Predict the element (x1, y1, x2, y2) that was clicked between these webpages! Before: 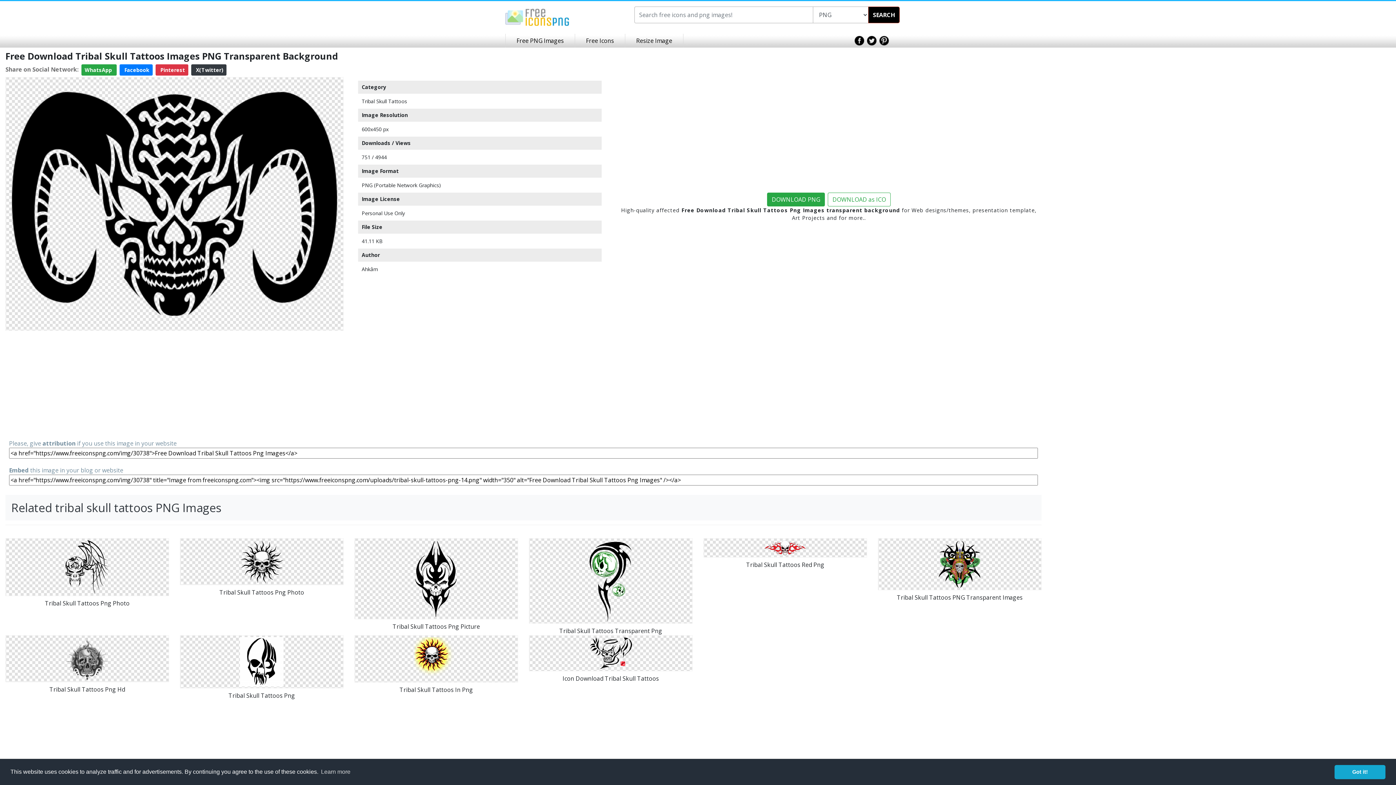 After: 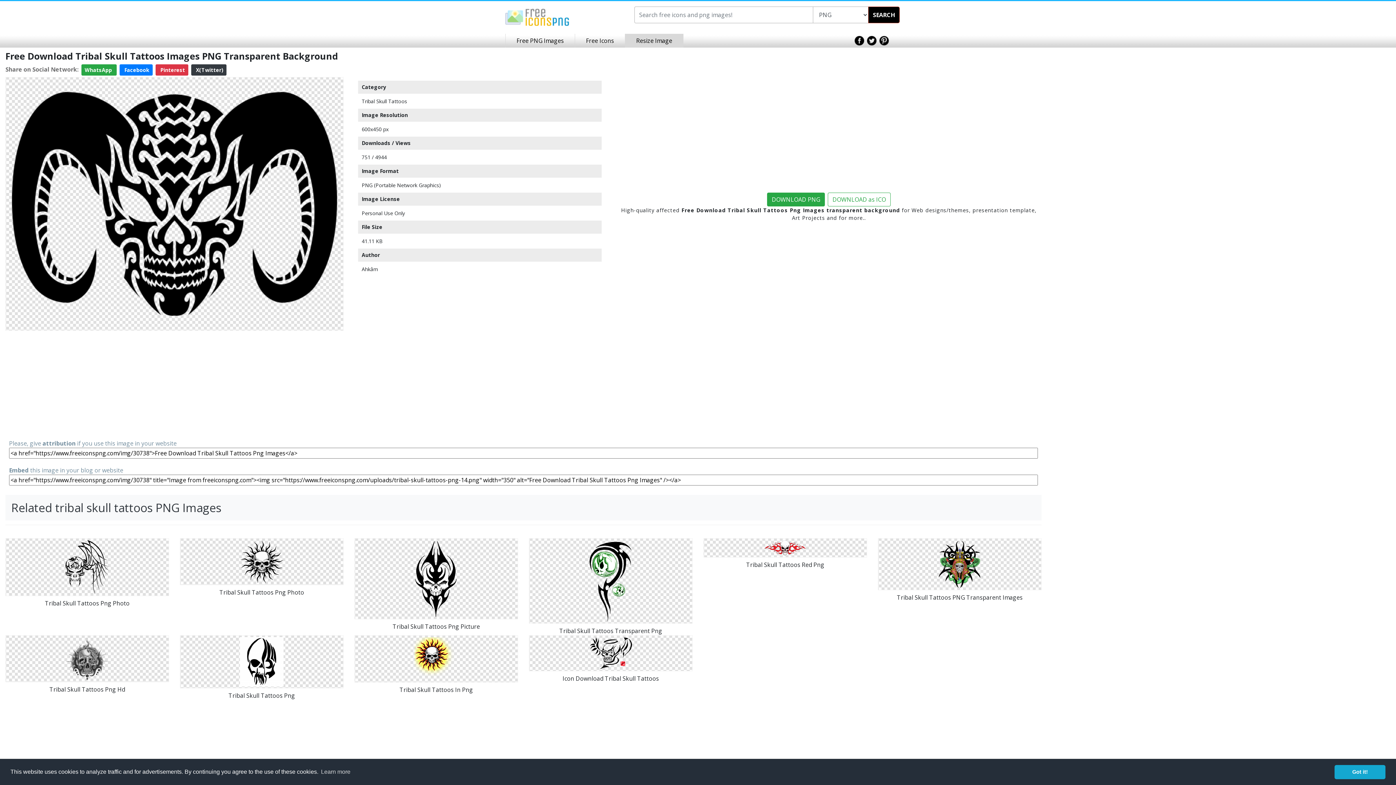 Action: label: Resize Image bbox: (625, 33, 683, 47)